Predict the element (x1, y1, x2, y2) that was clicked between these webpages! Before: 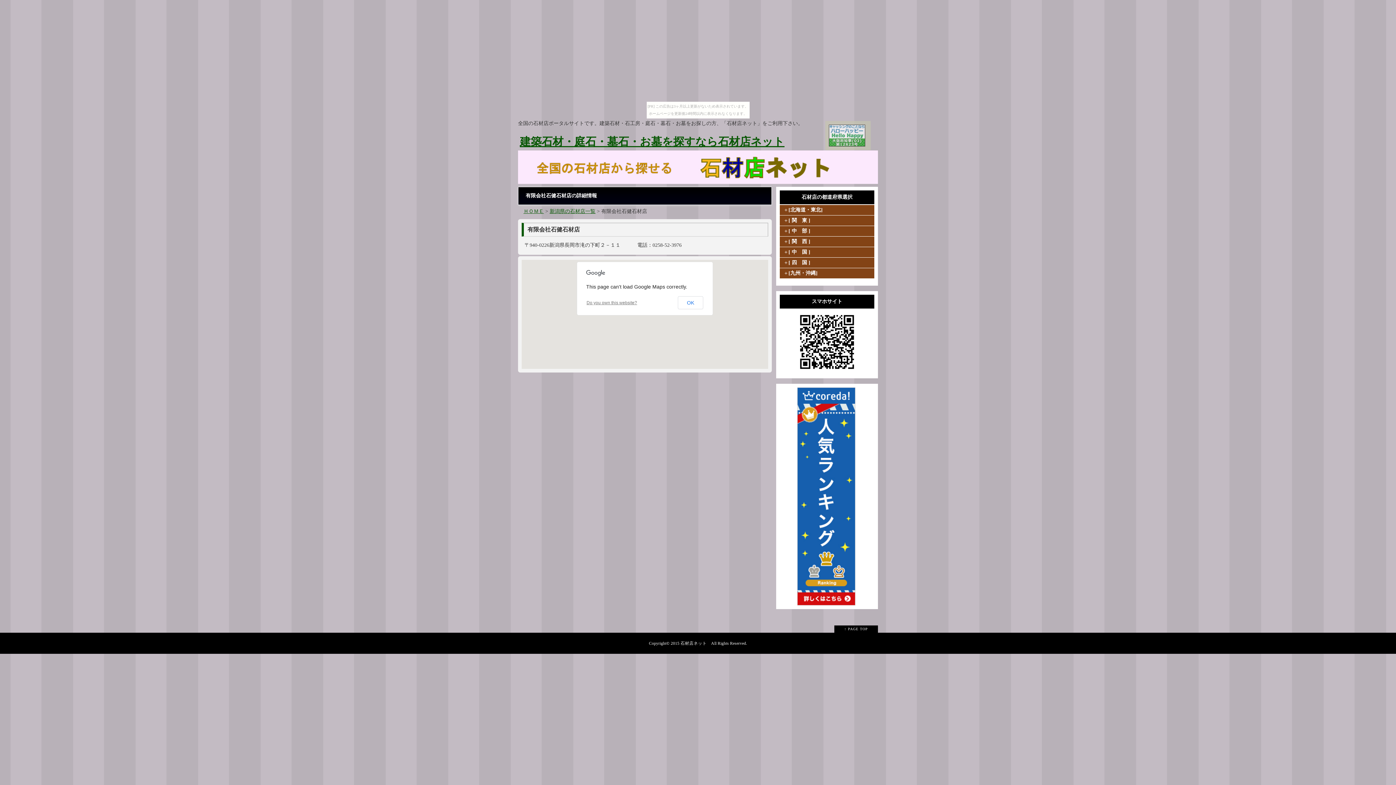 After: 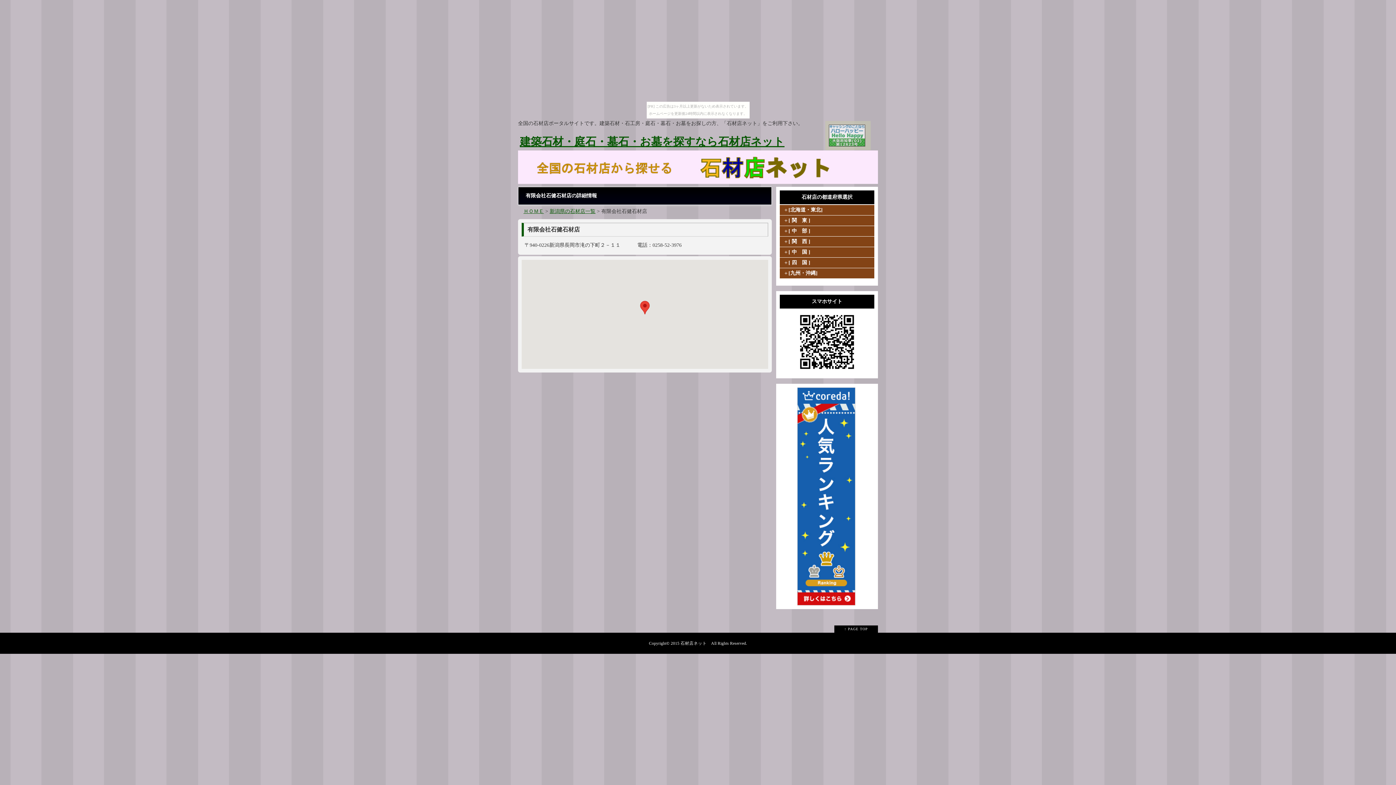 Action: label: OK bbox: (678, 296, 703, 309)